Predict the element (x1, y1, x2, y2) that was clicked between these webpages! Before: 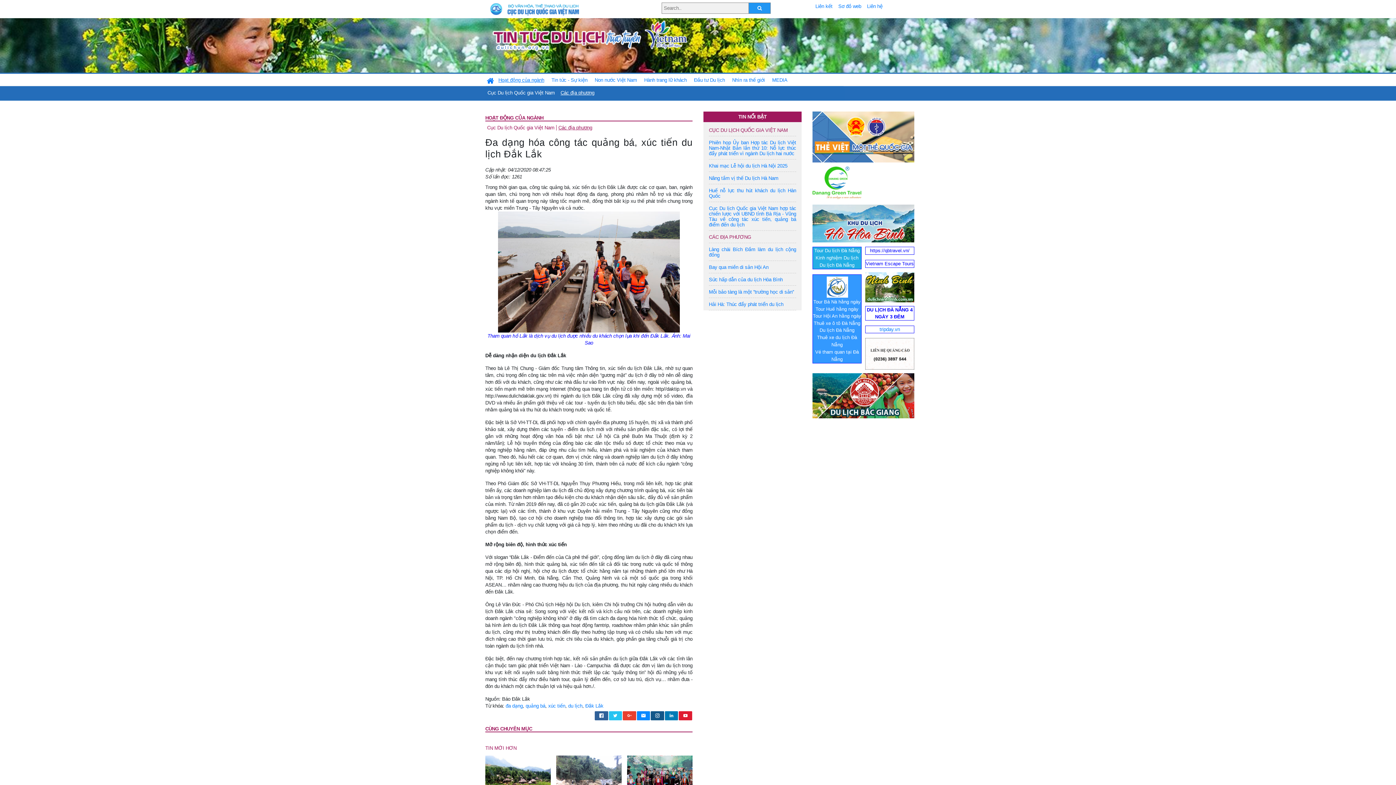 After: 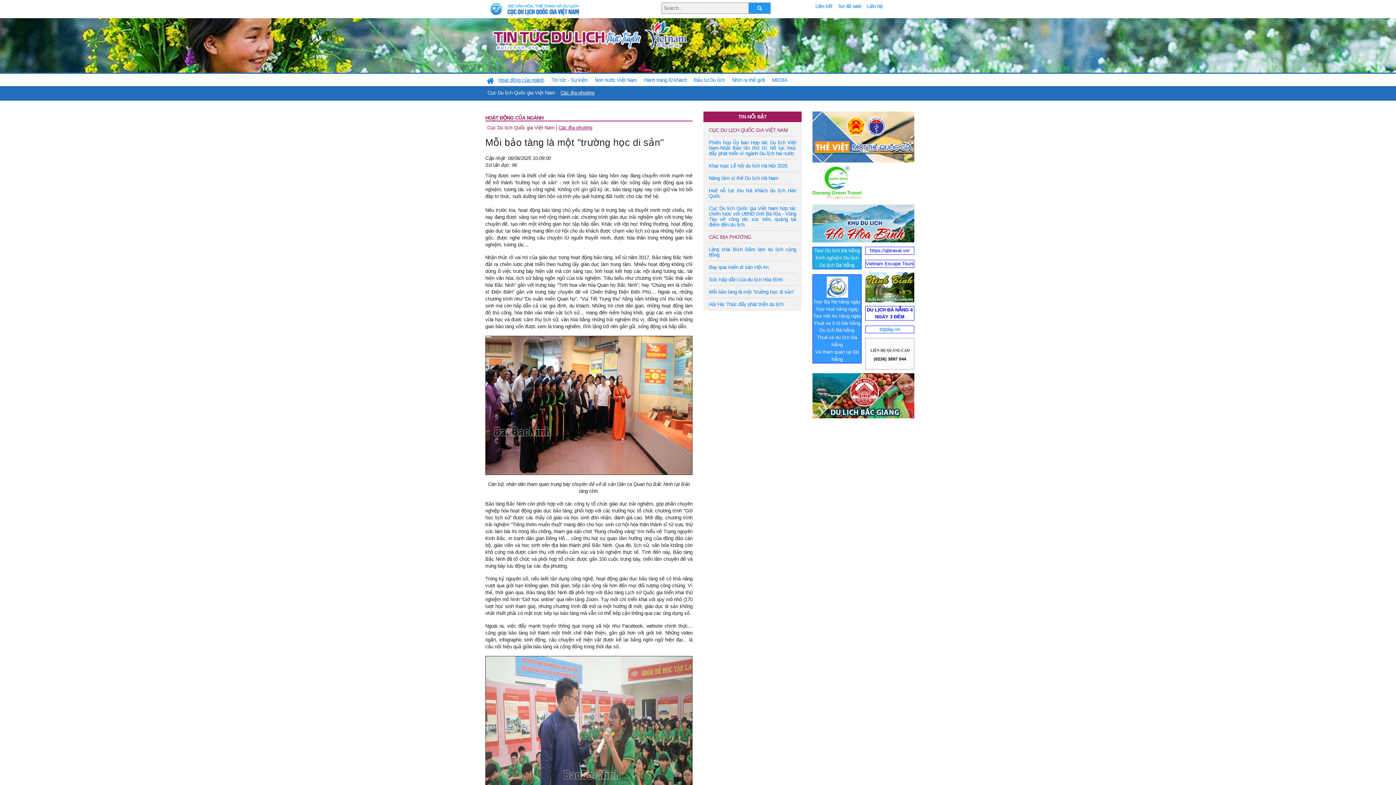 Action: label: Mỗi bảo tàng là một ''trường học di sản'' bbox: (709, 289, 794, 294)